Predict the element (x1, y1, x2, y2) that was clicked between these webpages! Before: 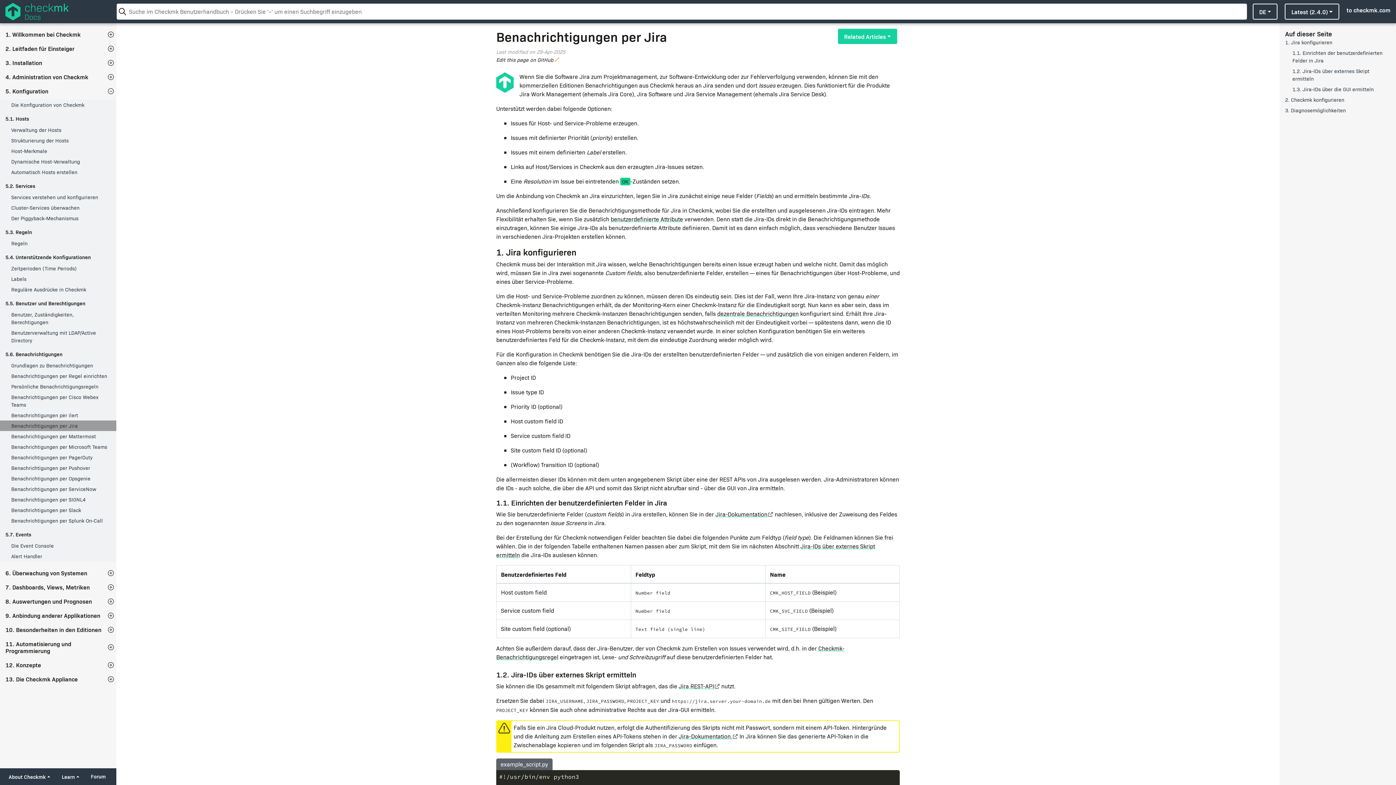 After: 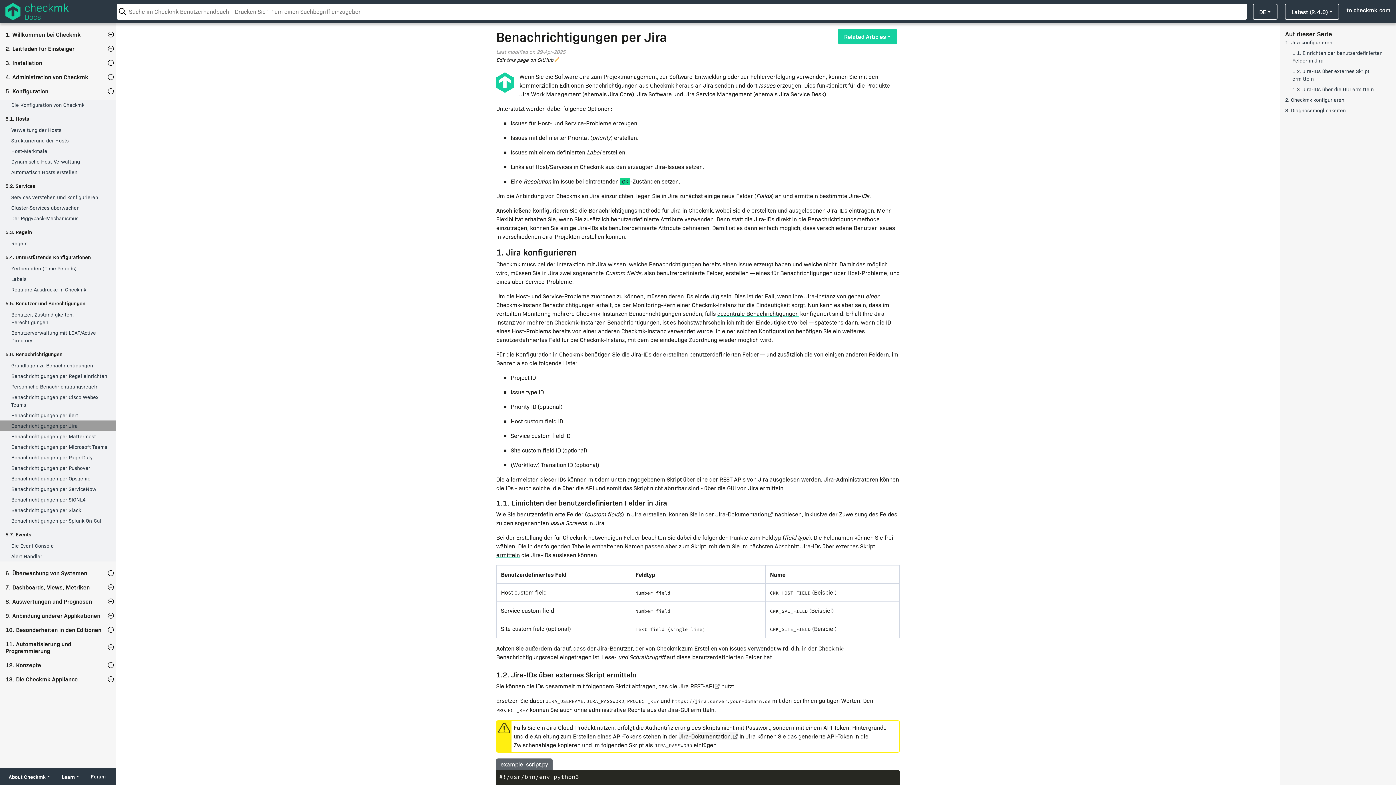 Action: label: Jira-Dokumentation. bbox: (678, 732, 738, 740)